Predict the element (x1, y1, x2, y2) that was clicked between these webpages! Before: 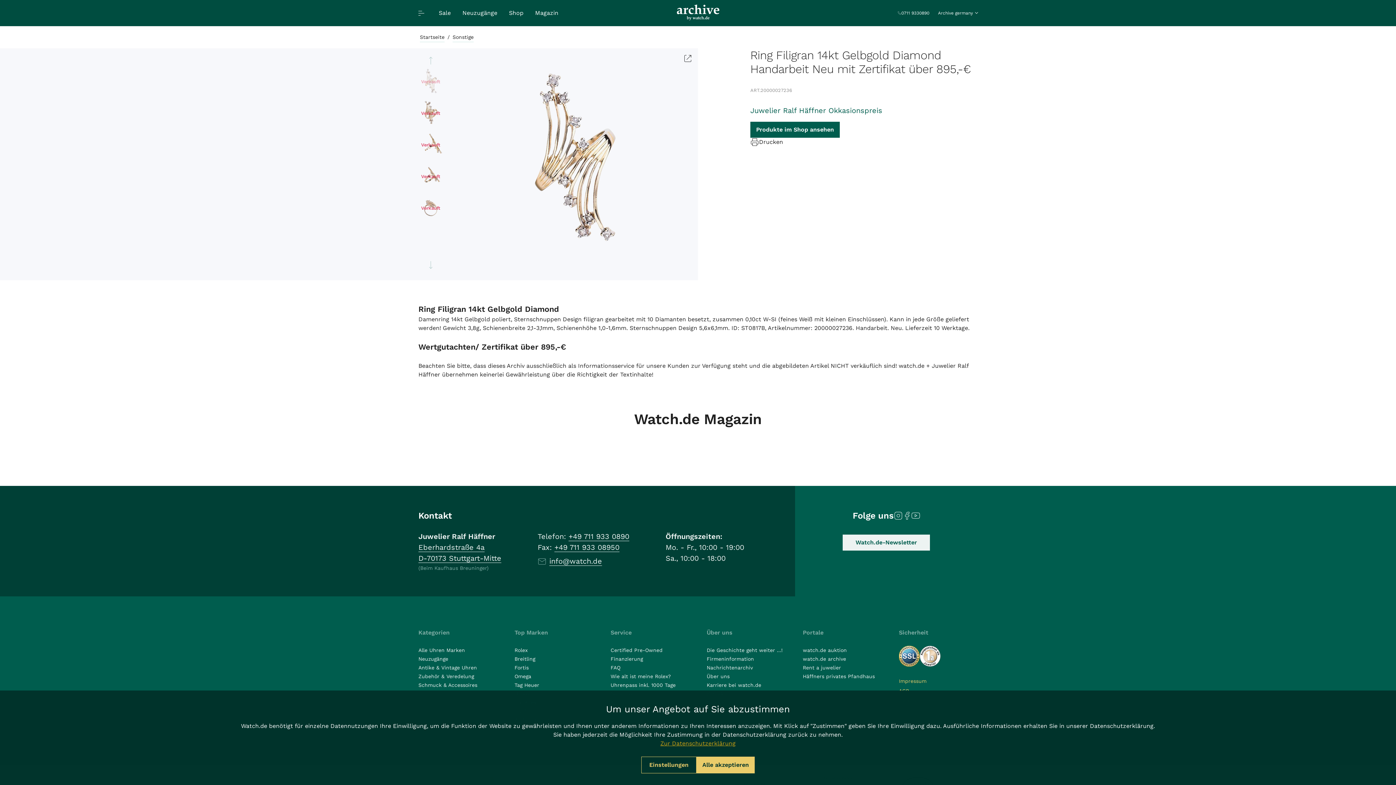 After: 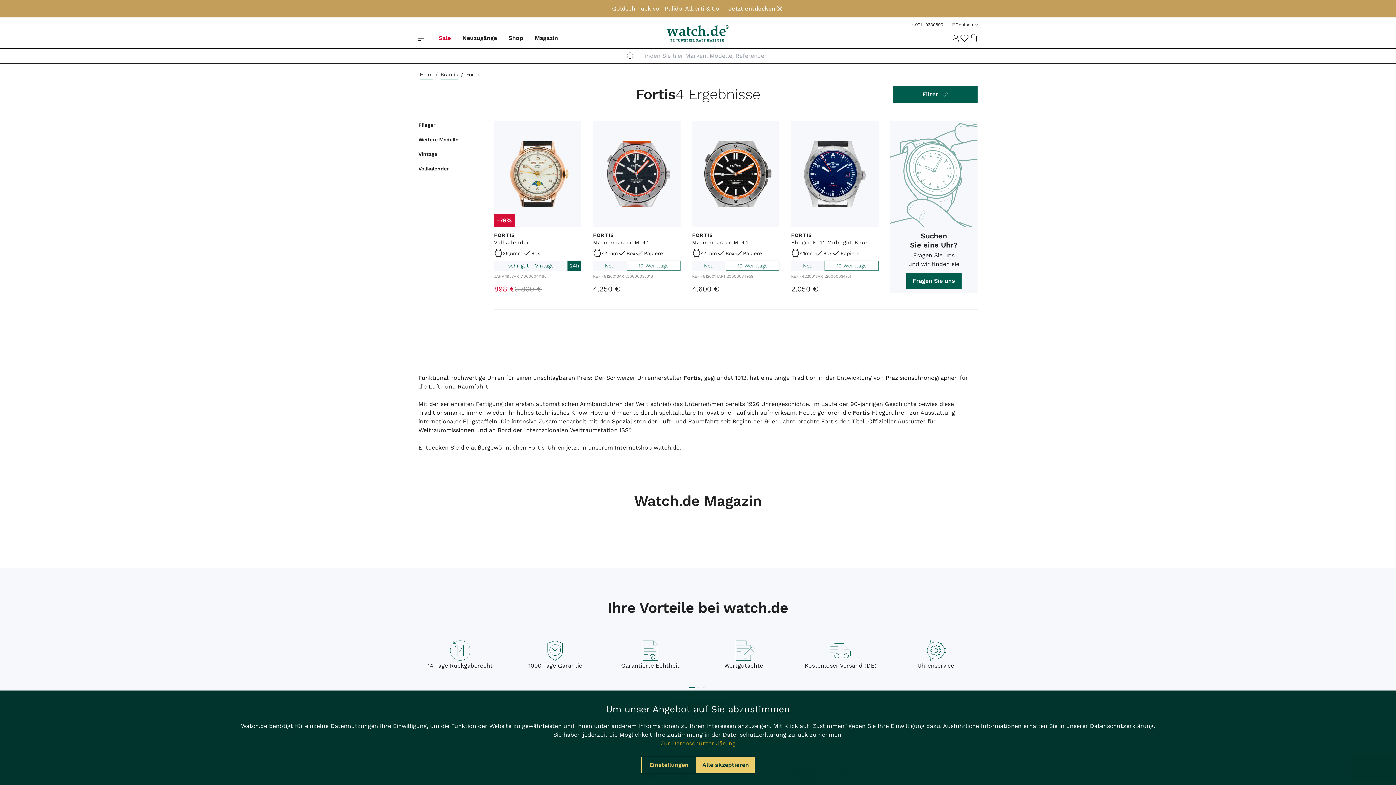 Action: bbox: (514, 640, 528, 648) label: Fortis